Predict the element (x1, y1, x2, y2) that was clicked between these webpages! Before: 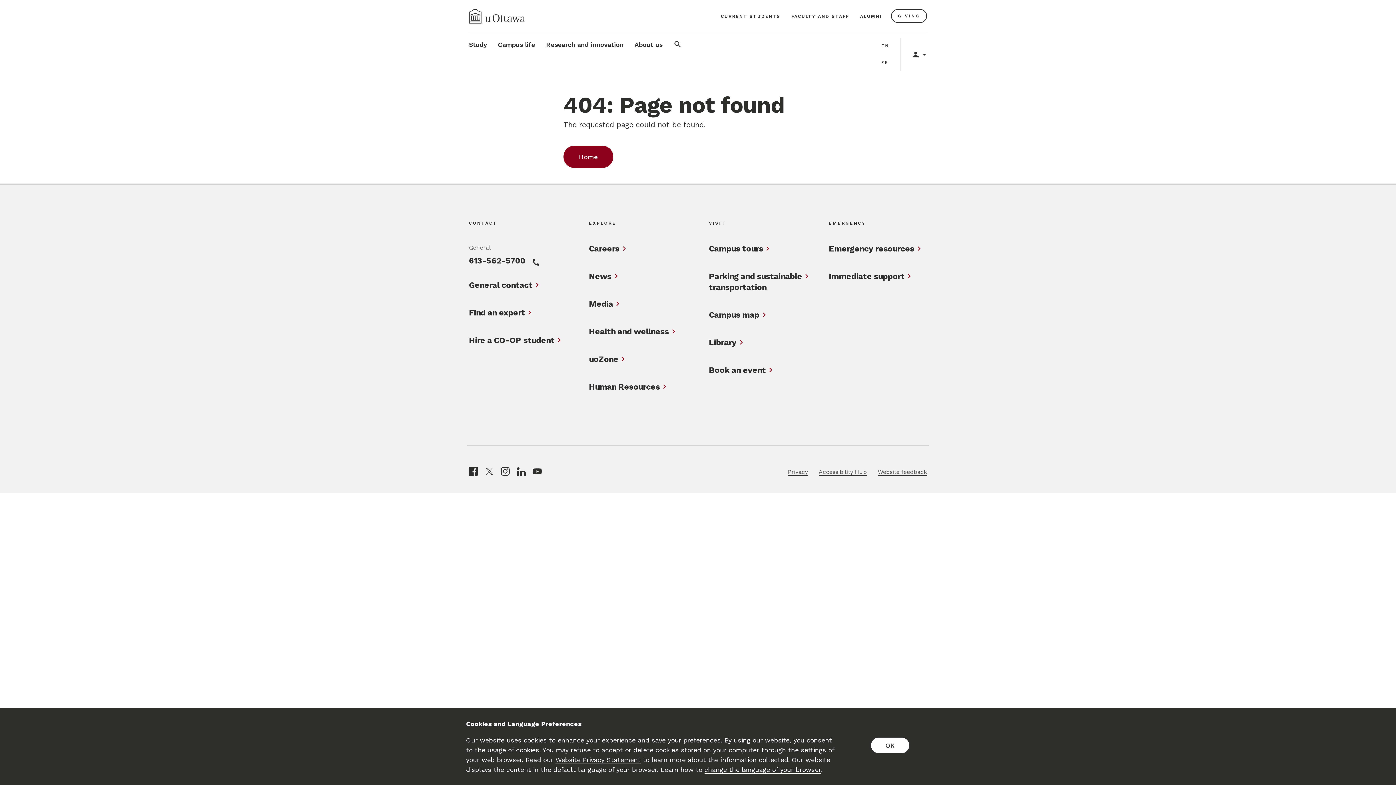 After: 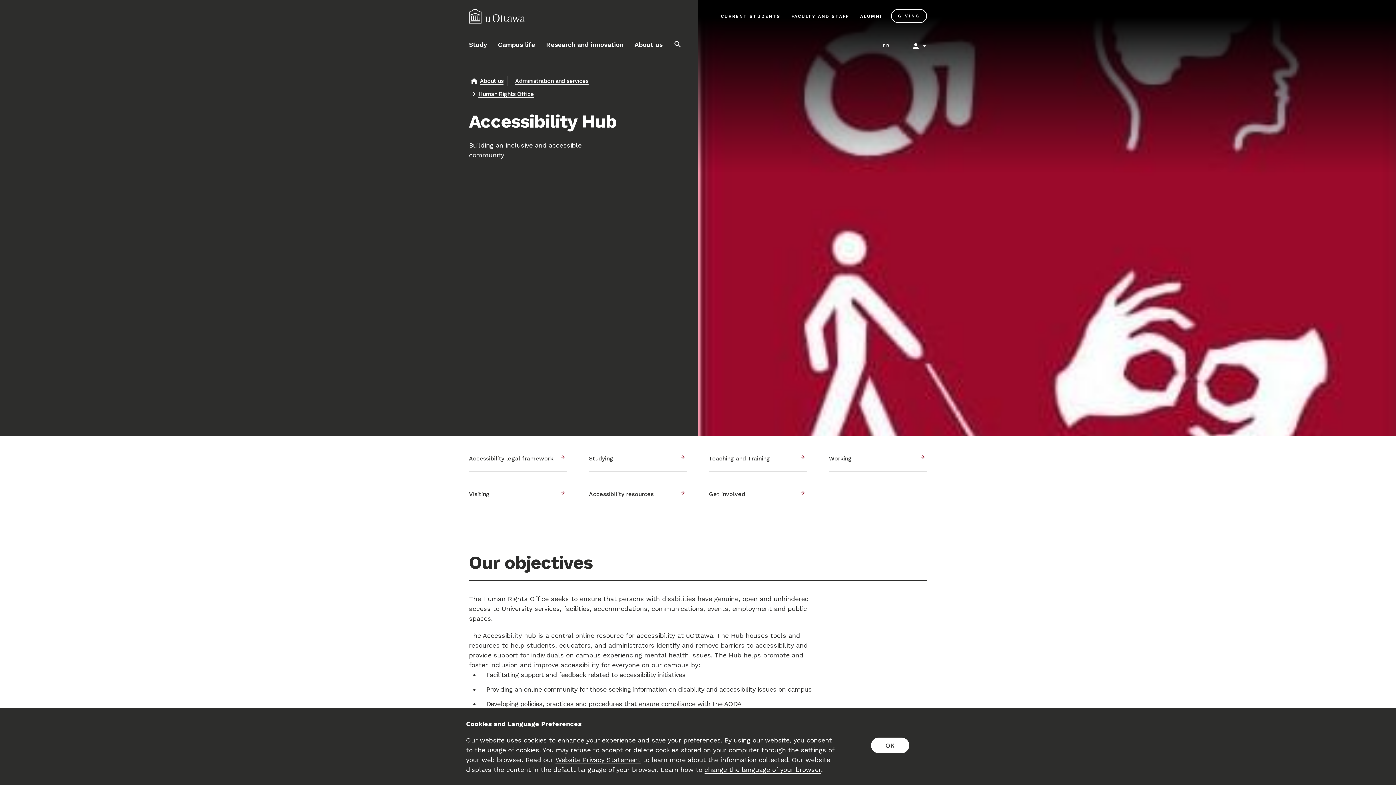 Action: bbox: (818, 467, 867, 477) label: Accessibility Hub